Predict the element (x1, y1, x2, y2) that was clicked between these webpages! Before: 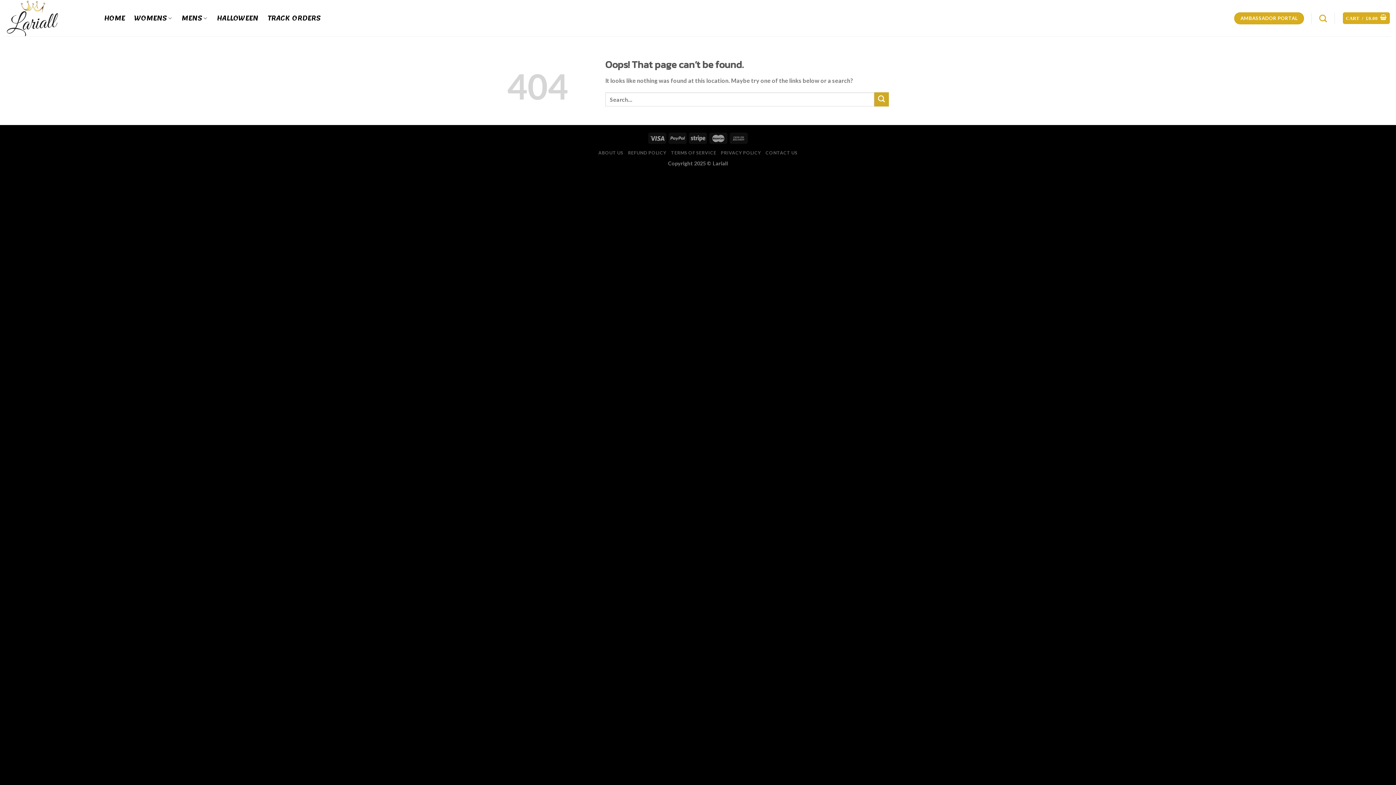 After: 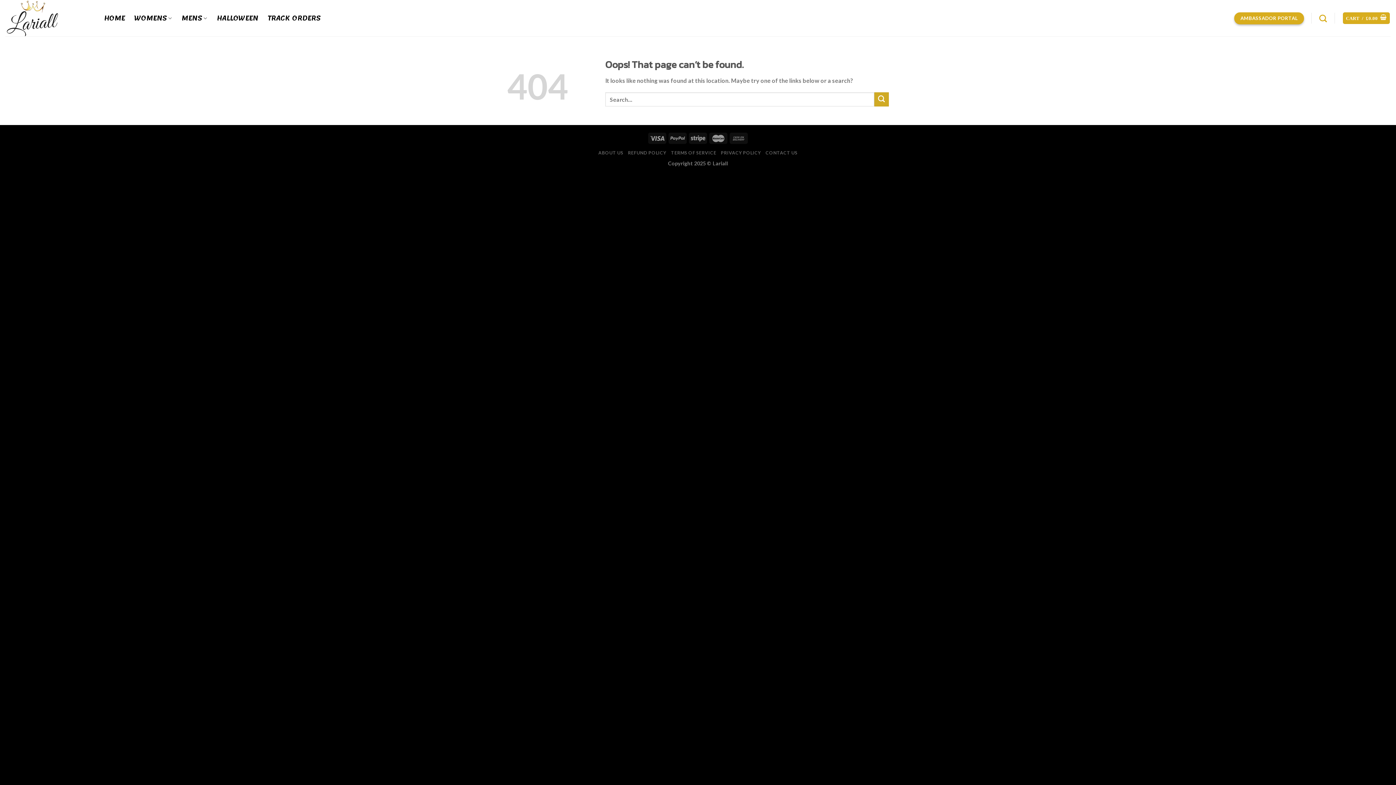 Action: bbox: (1234, 12, 1304, 24) label: AMBASSADOR PORTAL